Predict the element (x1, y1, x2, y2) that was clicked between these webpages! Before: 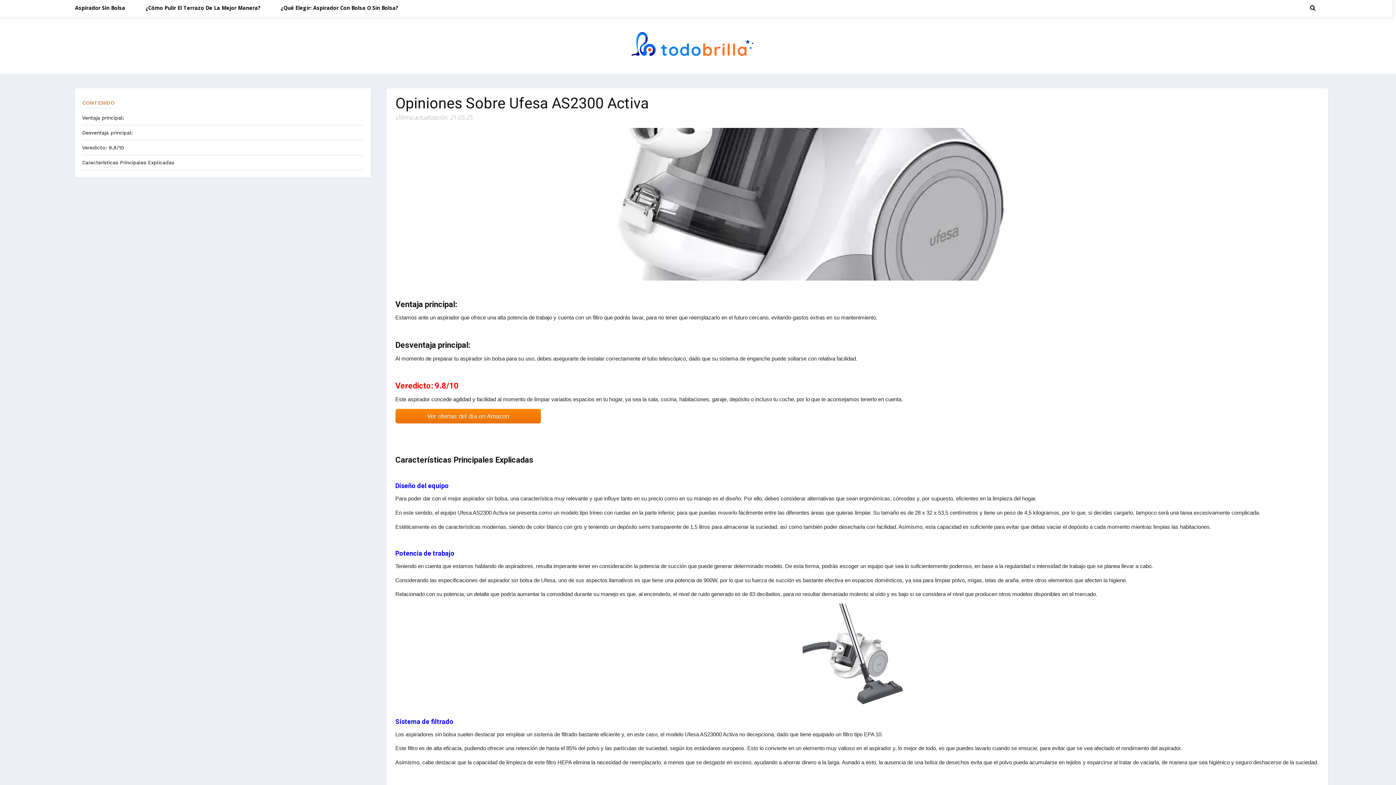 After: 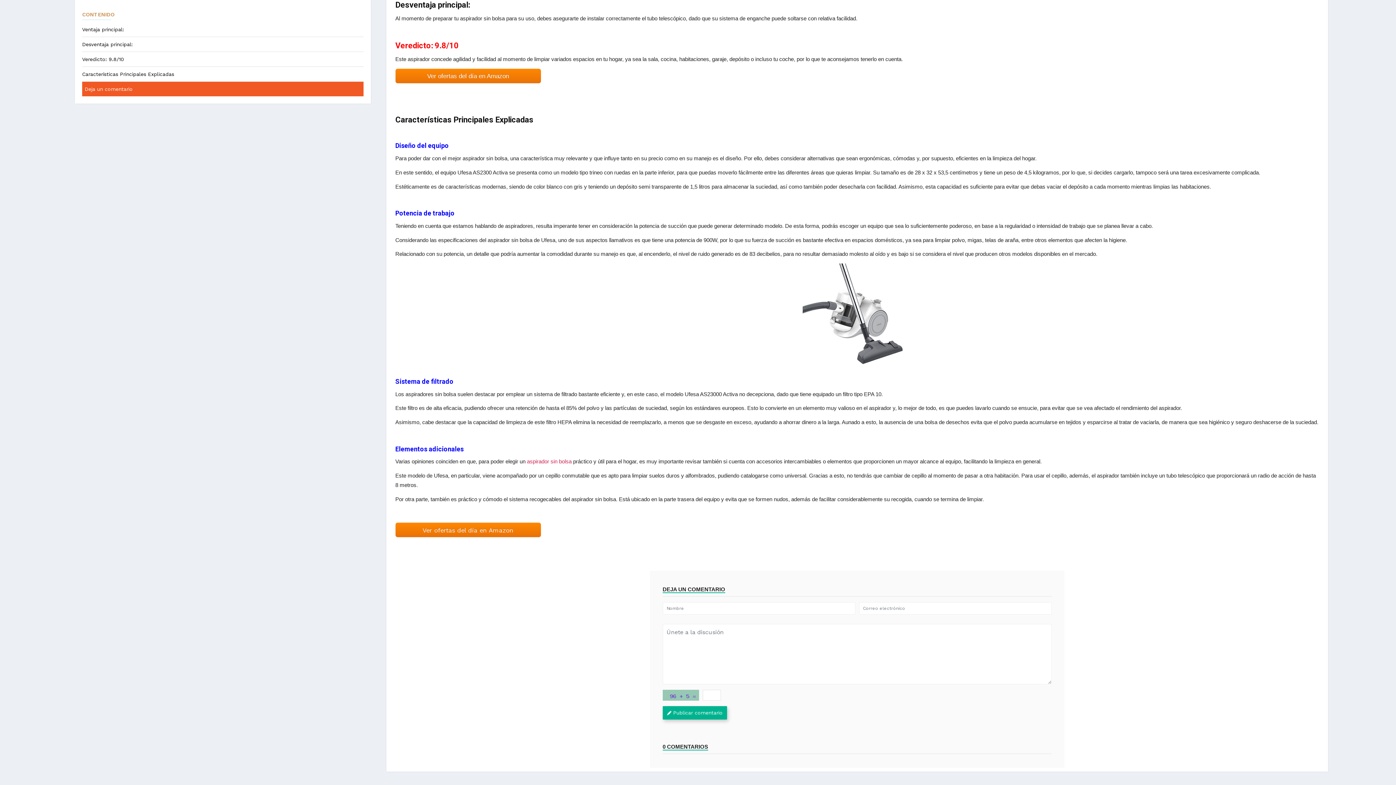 Action: label: Desventaja principal: bbox: (82, 129, 132, 135)